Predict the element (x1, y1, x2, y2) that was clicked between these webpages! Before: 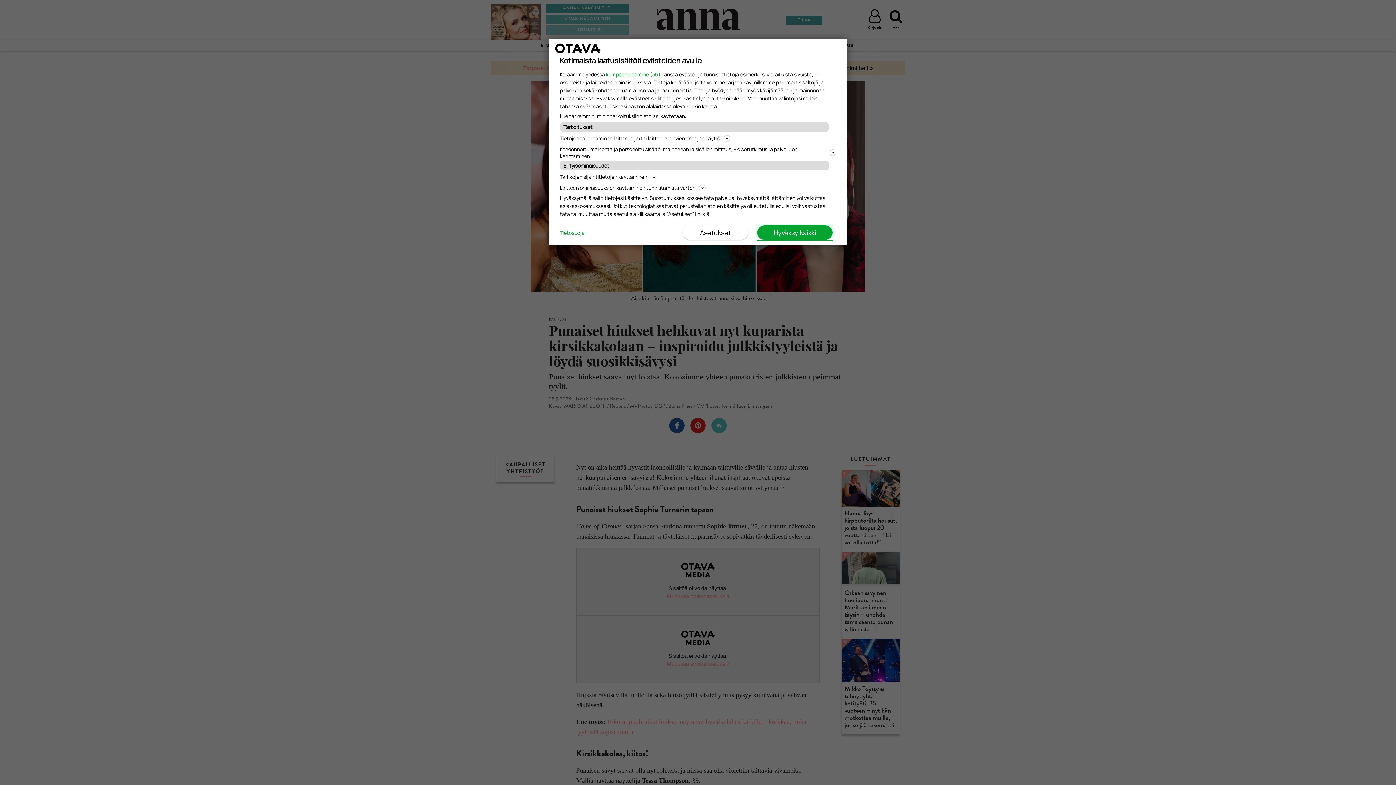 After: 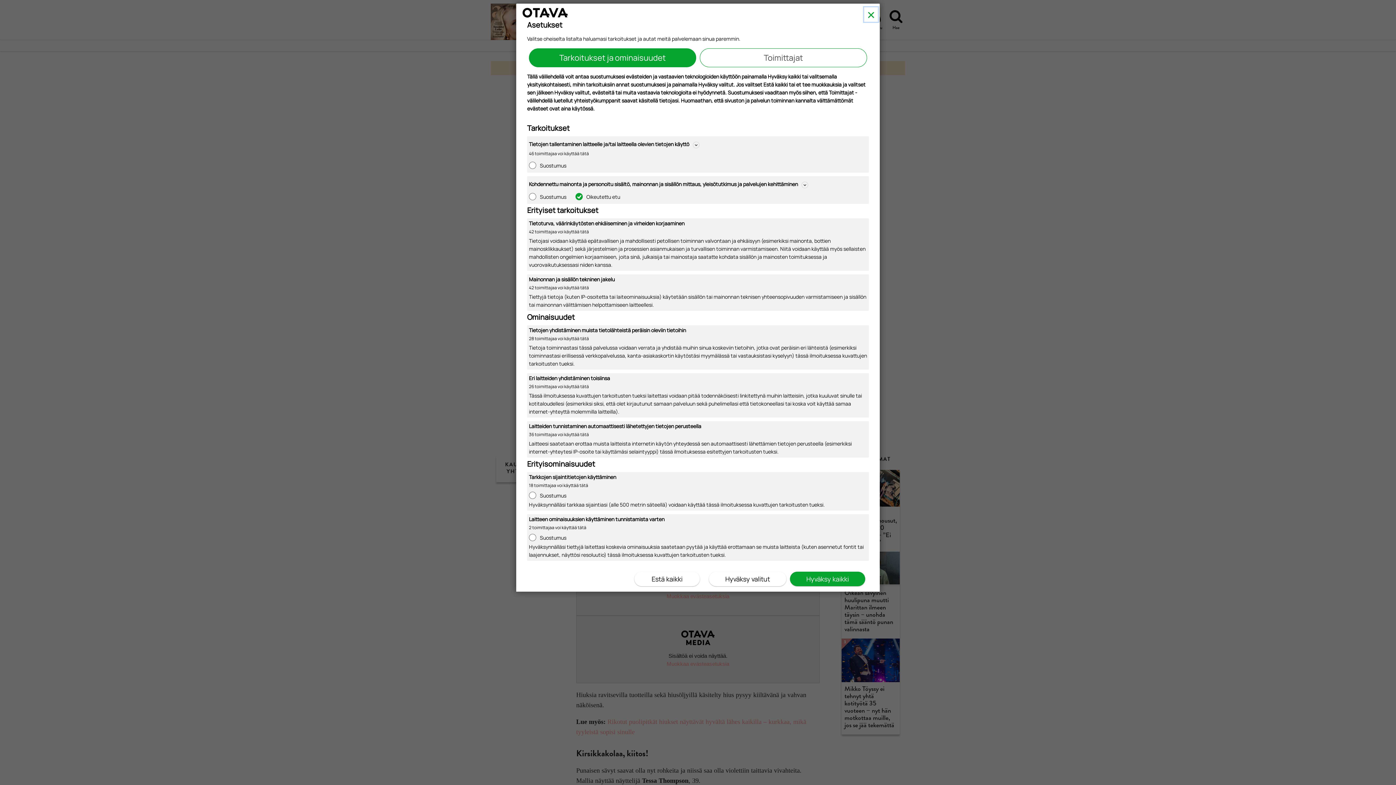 Action: label: Asetukset bbox: (682, 225, 748, 240)